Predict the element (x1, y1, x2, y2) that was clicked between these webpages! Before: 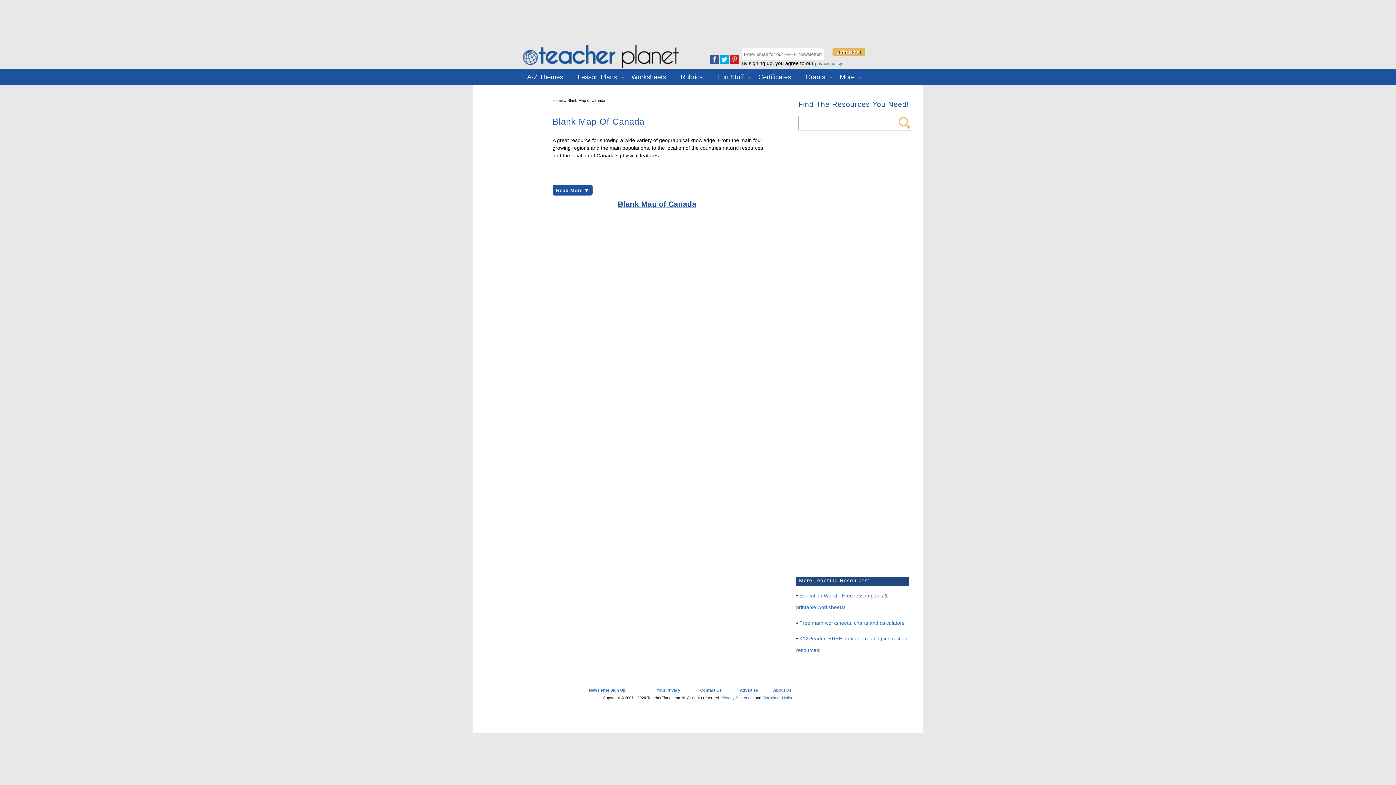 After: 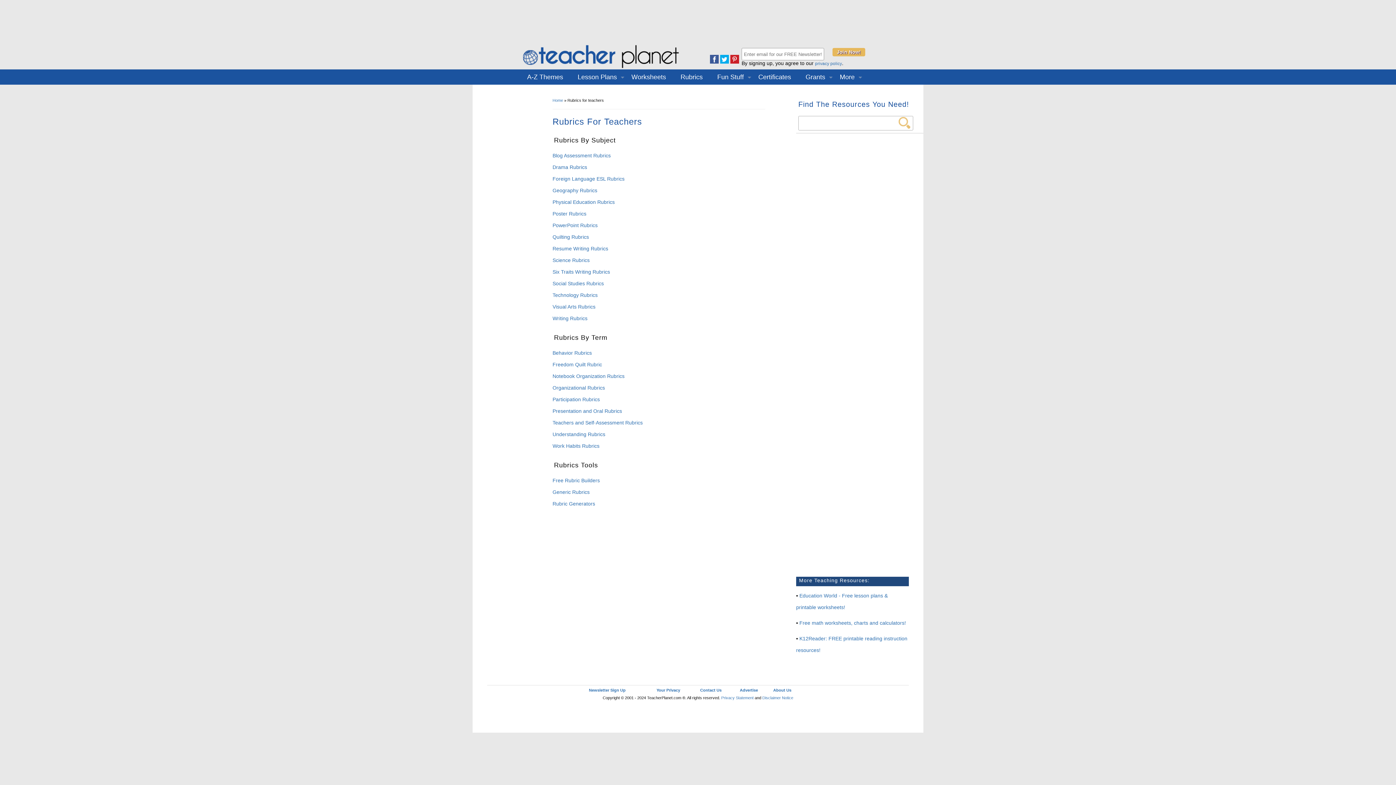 Action: bbox: (680, 73, 702, 80) label: Rubrics